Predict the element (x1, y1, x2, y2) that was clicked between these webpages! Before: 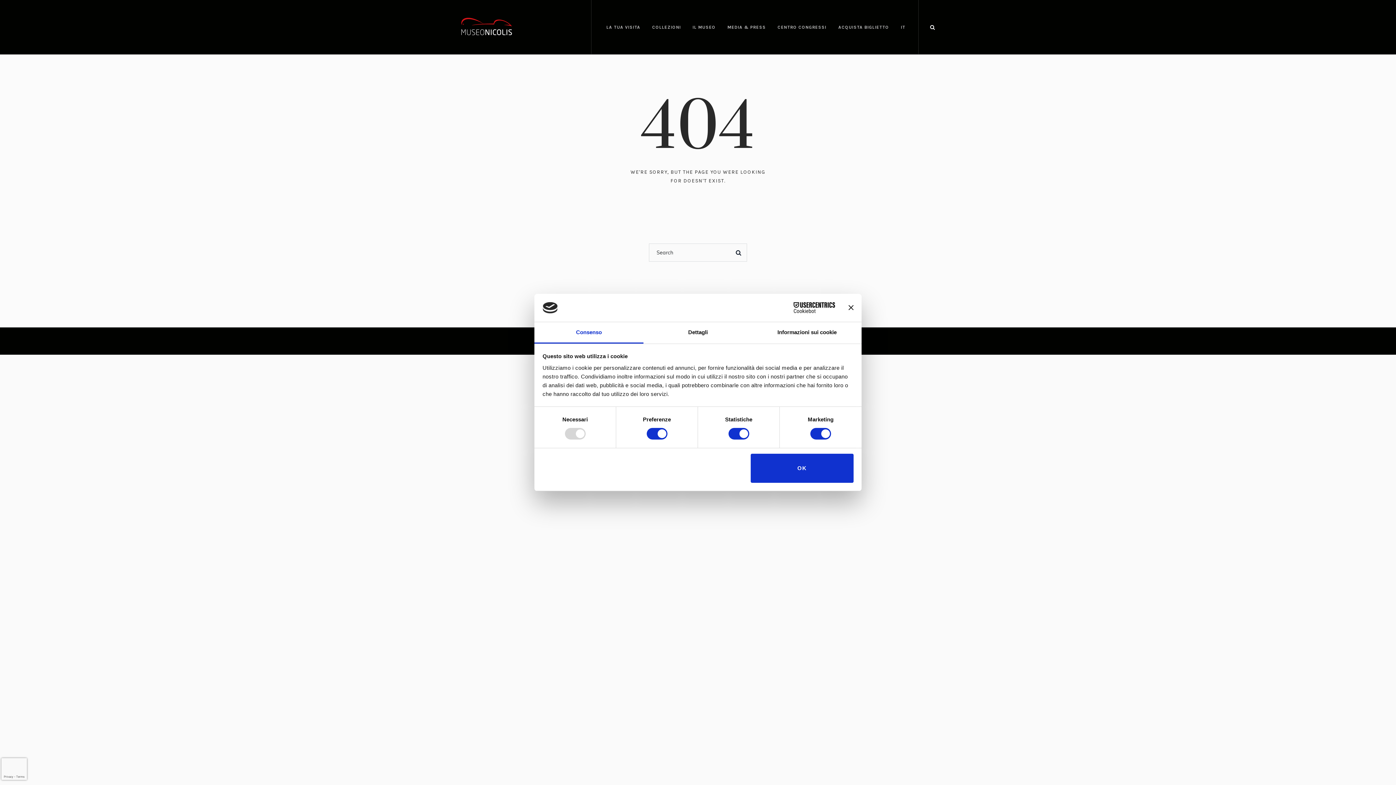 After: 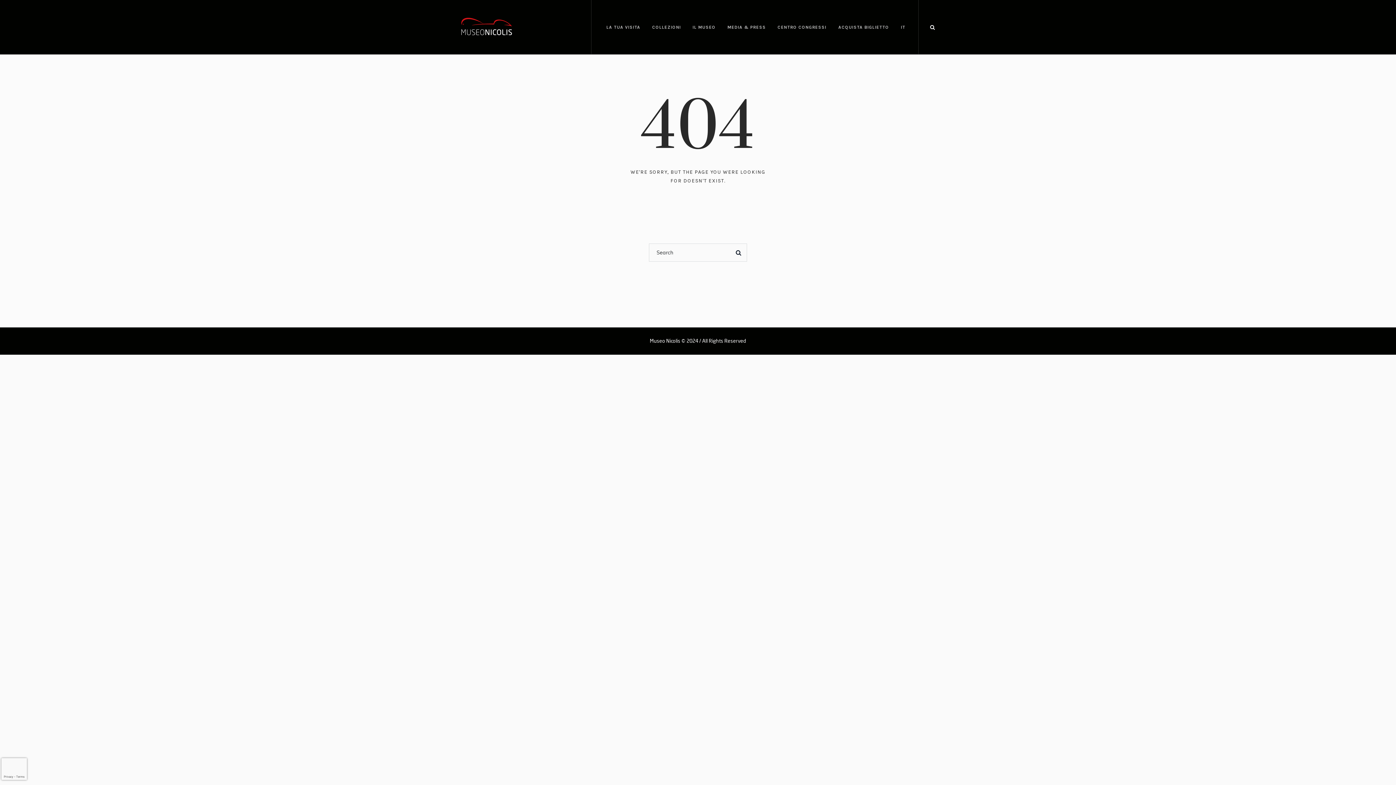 Action: bbox: (848, 305, 853, 310) label: Chiudi banner